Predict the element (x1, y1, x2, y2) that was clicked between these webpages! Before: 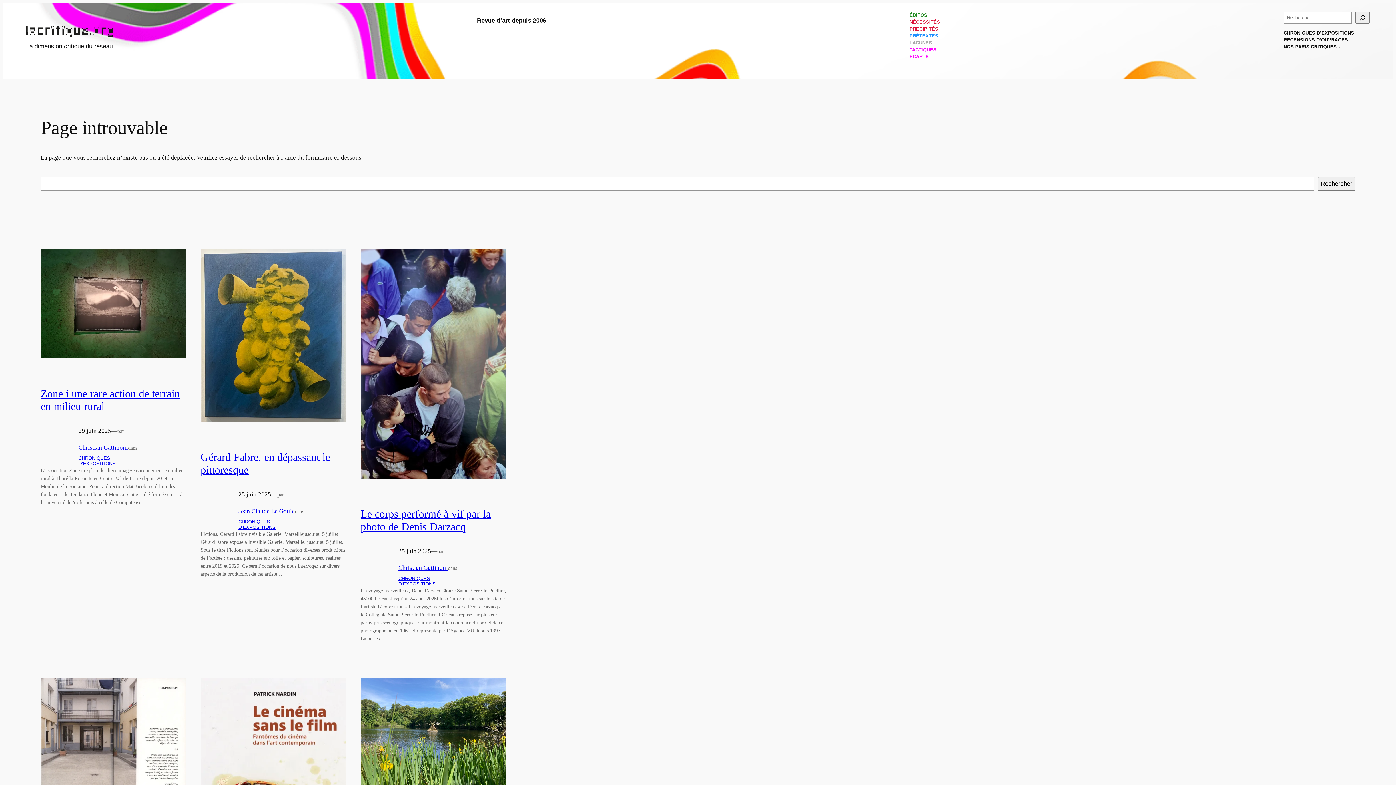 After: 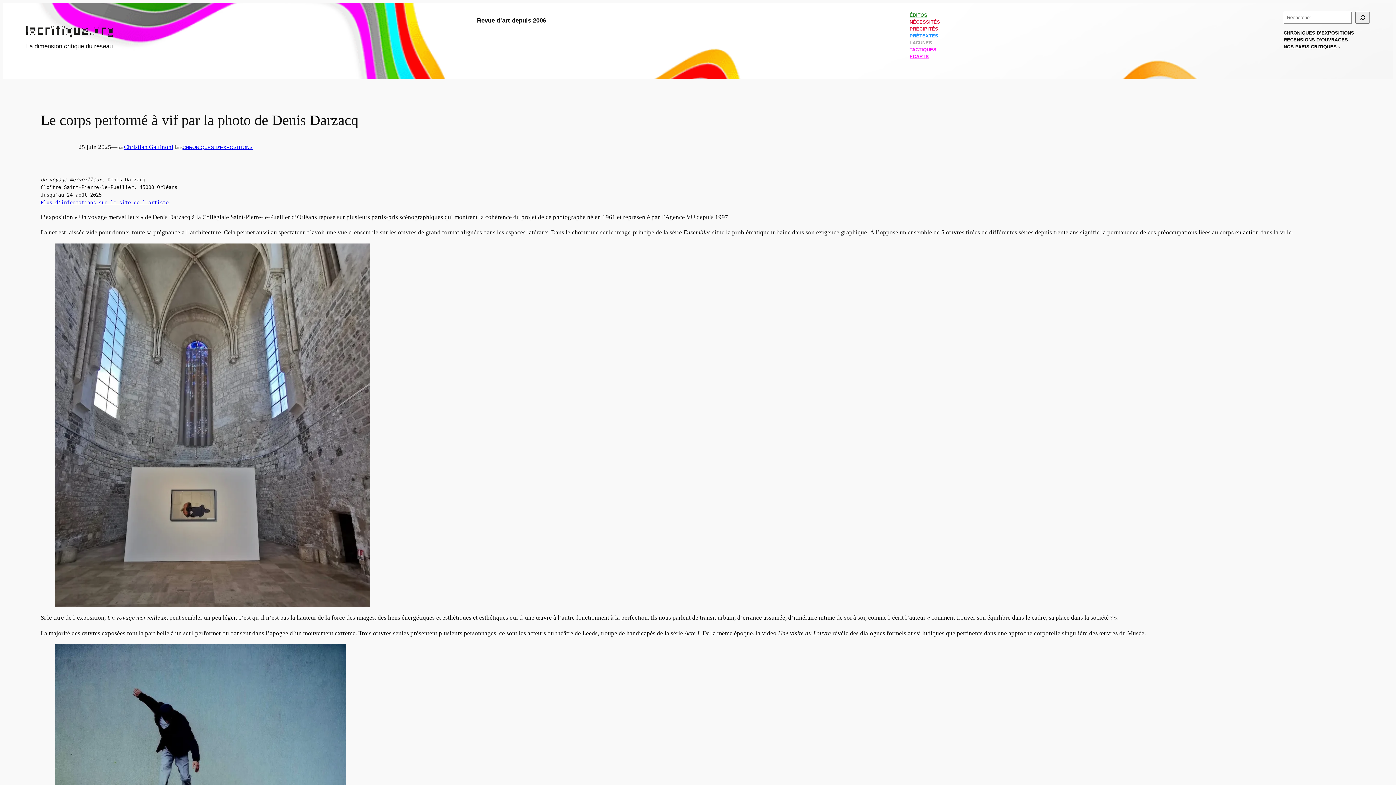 Action: bbox: (360, 249, 506, 481)